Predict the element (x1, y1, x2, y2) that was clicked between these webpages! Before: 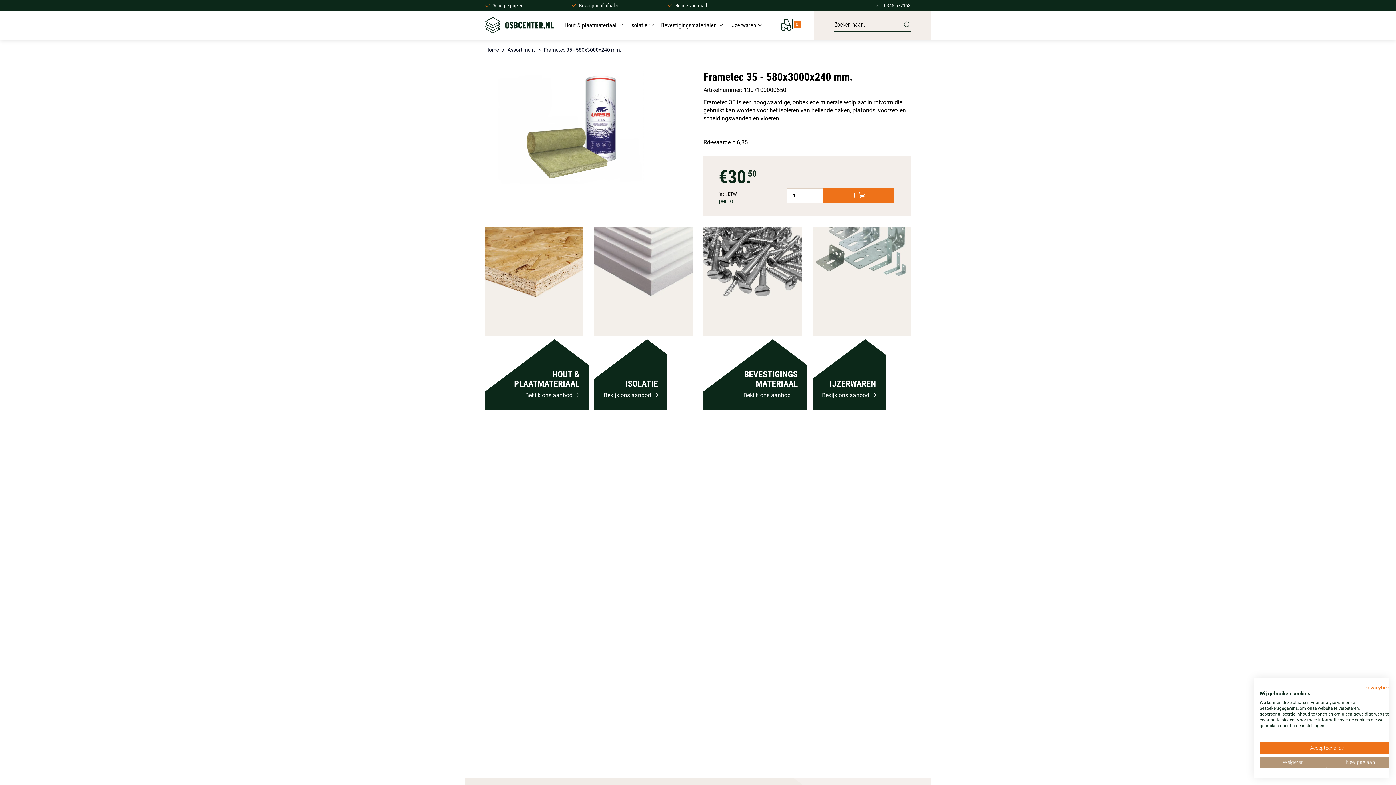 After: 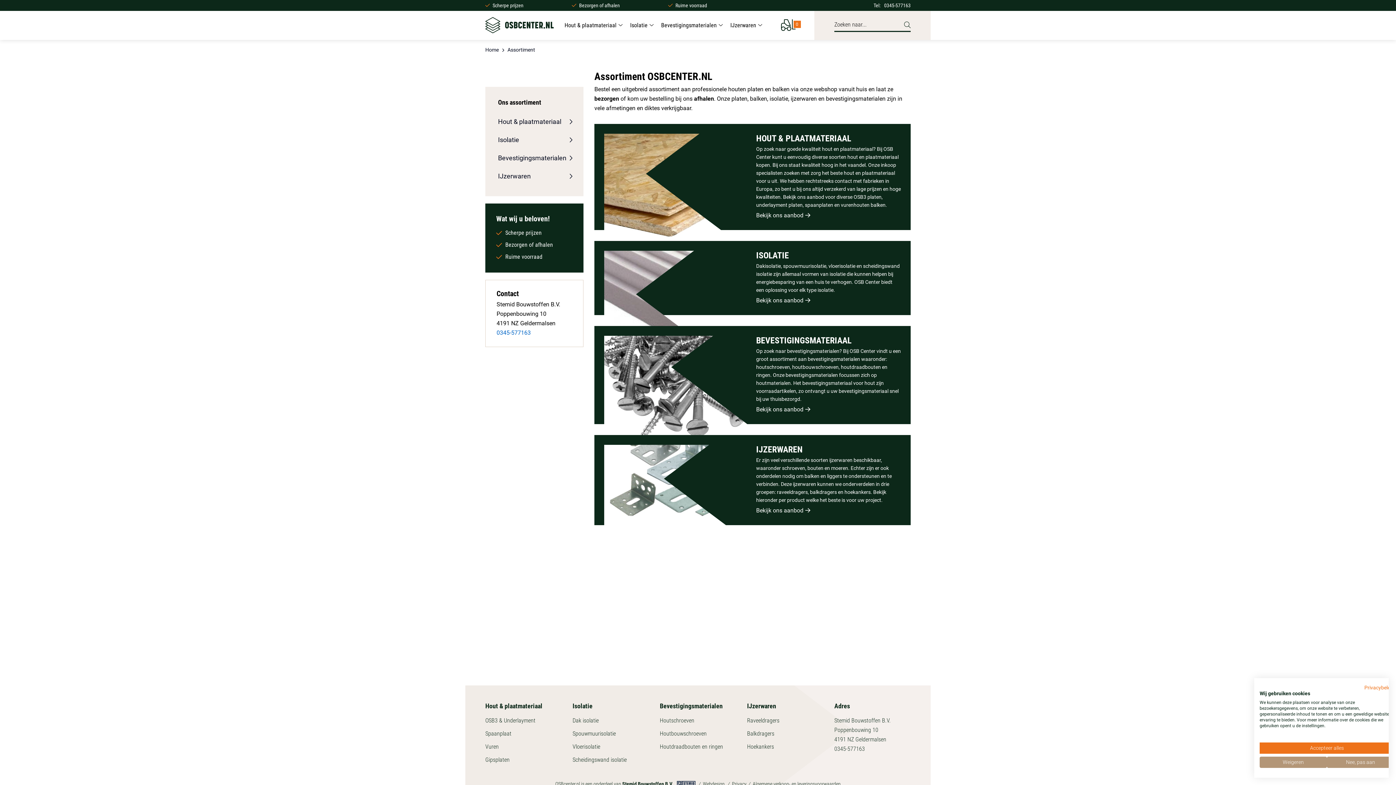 Action: bbox: (507, 46, 536, 52) label: Assortiment 